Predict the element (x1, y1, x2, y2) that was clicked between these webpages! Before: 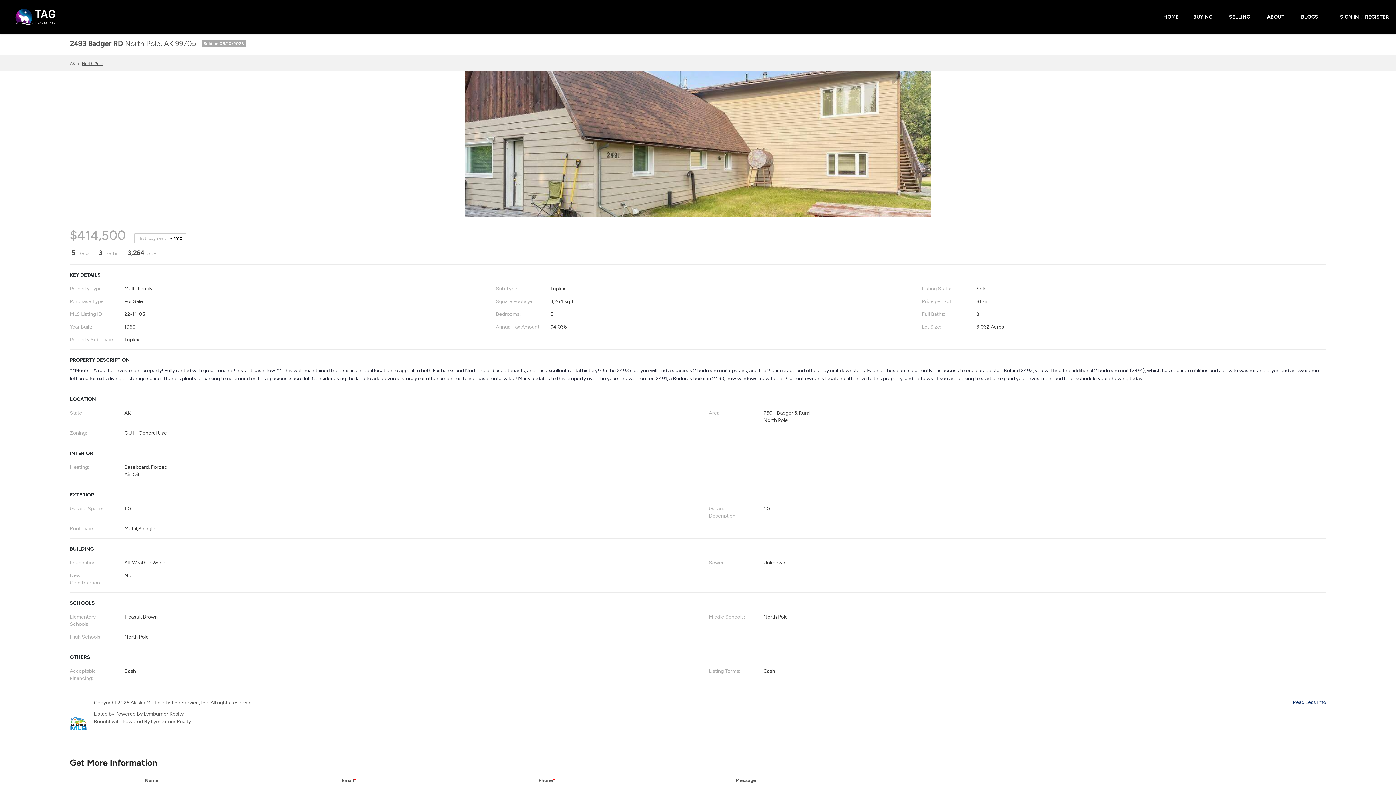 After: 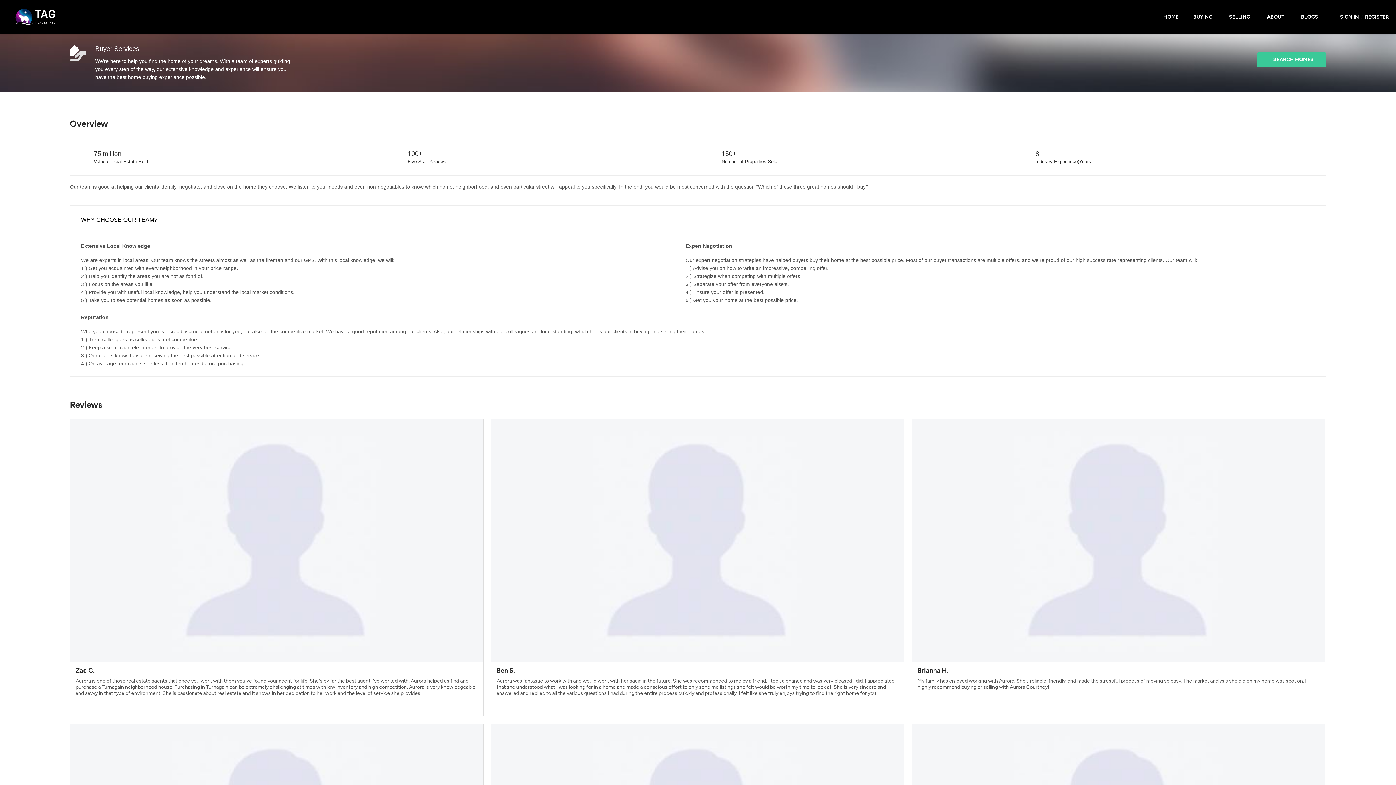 Action: label: BUYING bbox: (1193, 7, 1214, 26)